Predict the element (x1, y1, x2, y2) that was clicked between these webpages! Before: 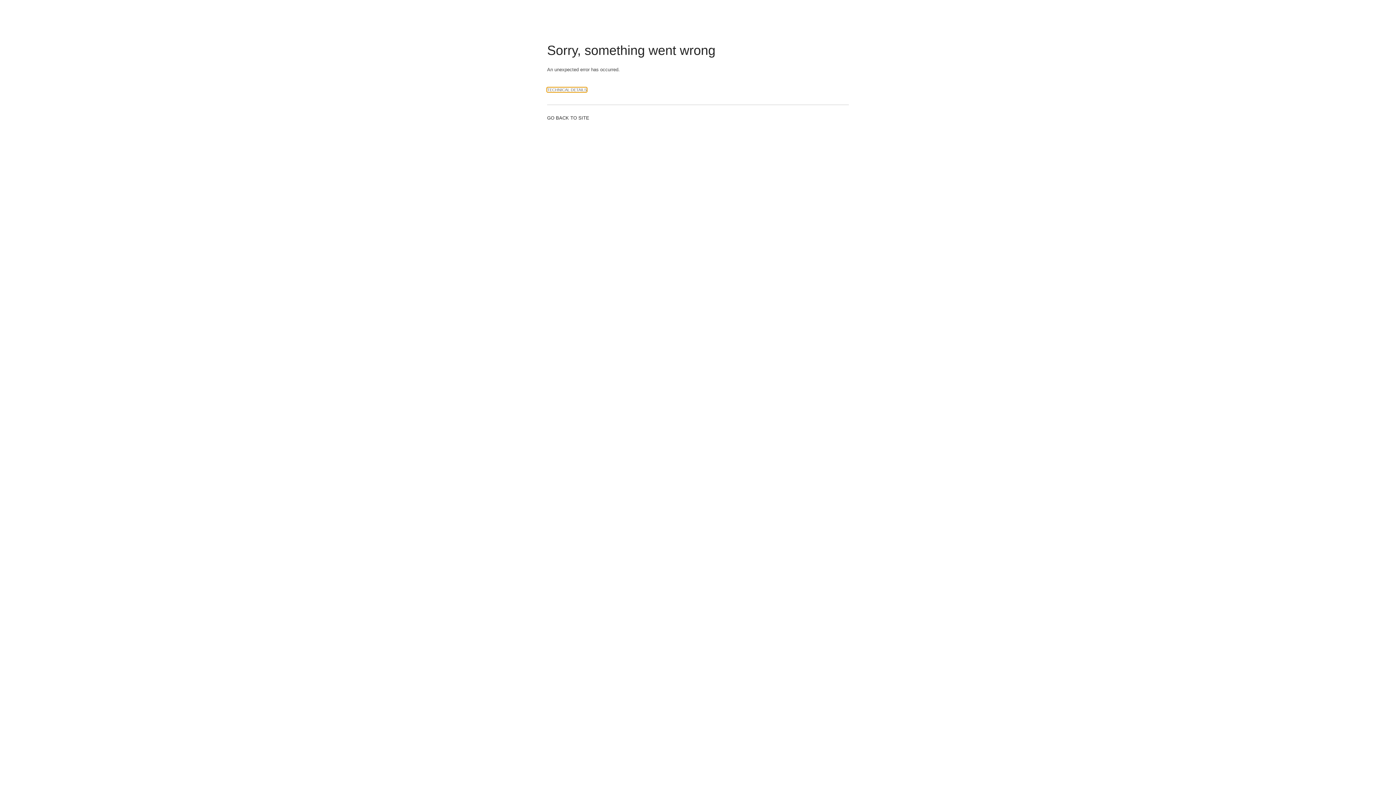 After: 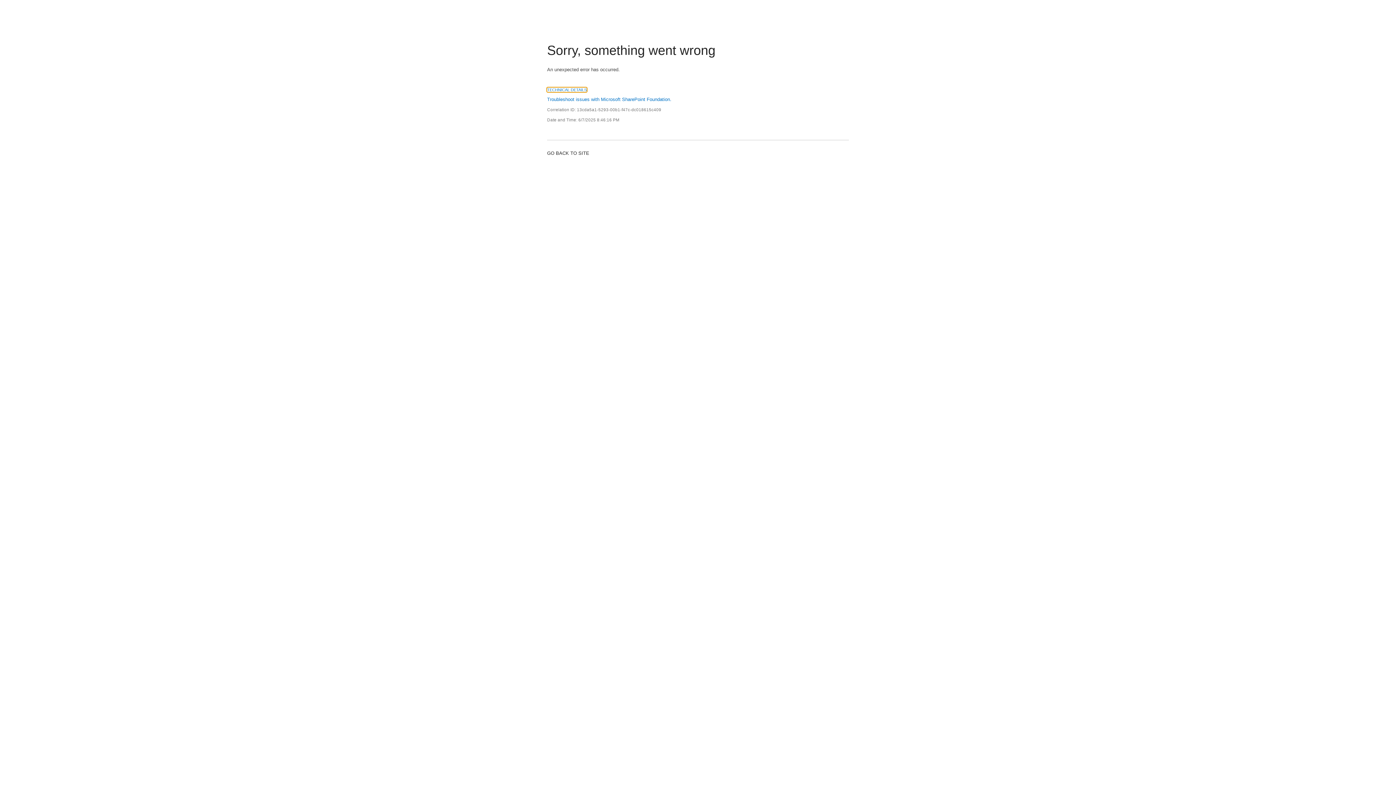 Action: bbox: (547, 87, 586, 92) label: TECHNICAL DETAILS